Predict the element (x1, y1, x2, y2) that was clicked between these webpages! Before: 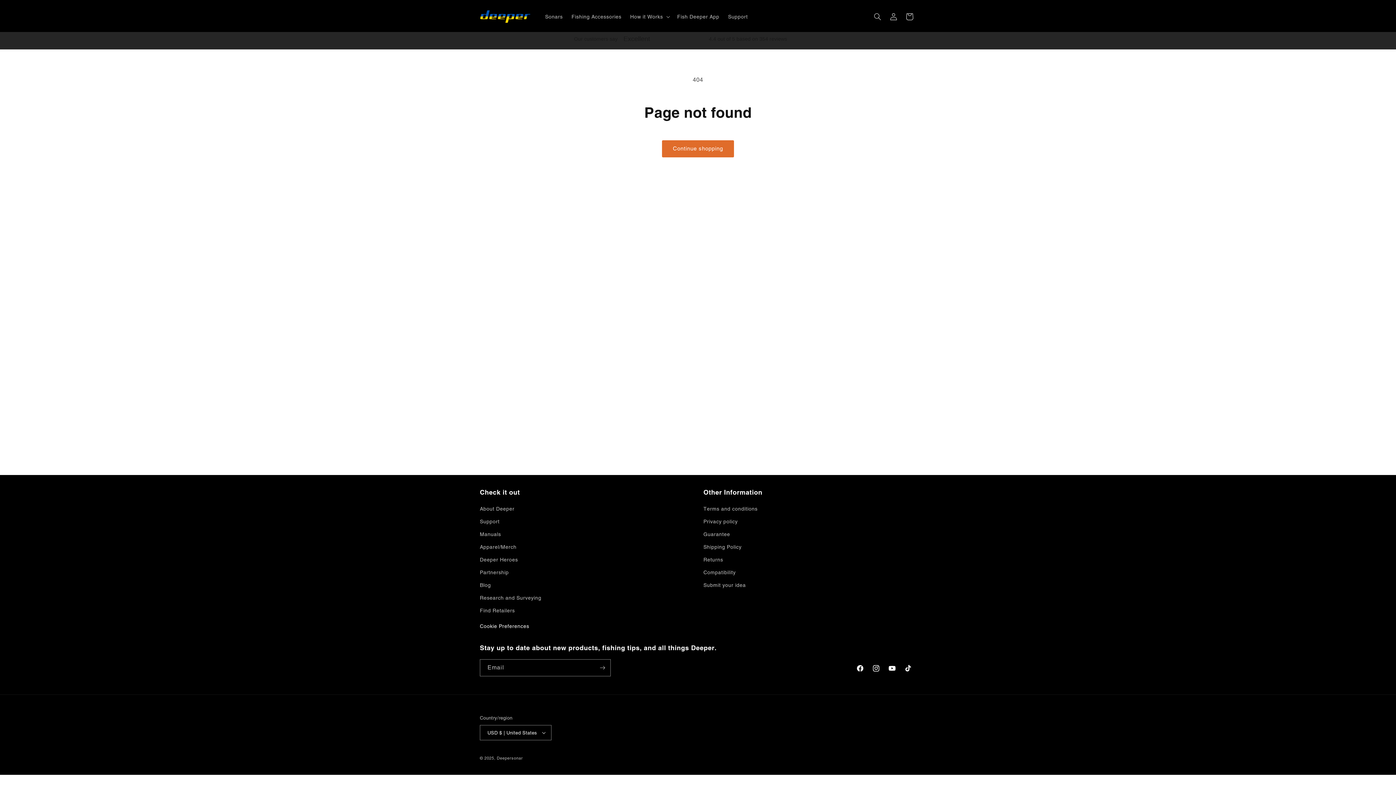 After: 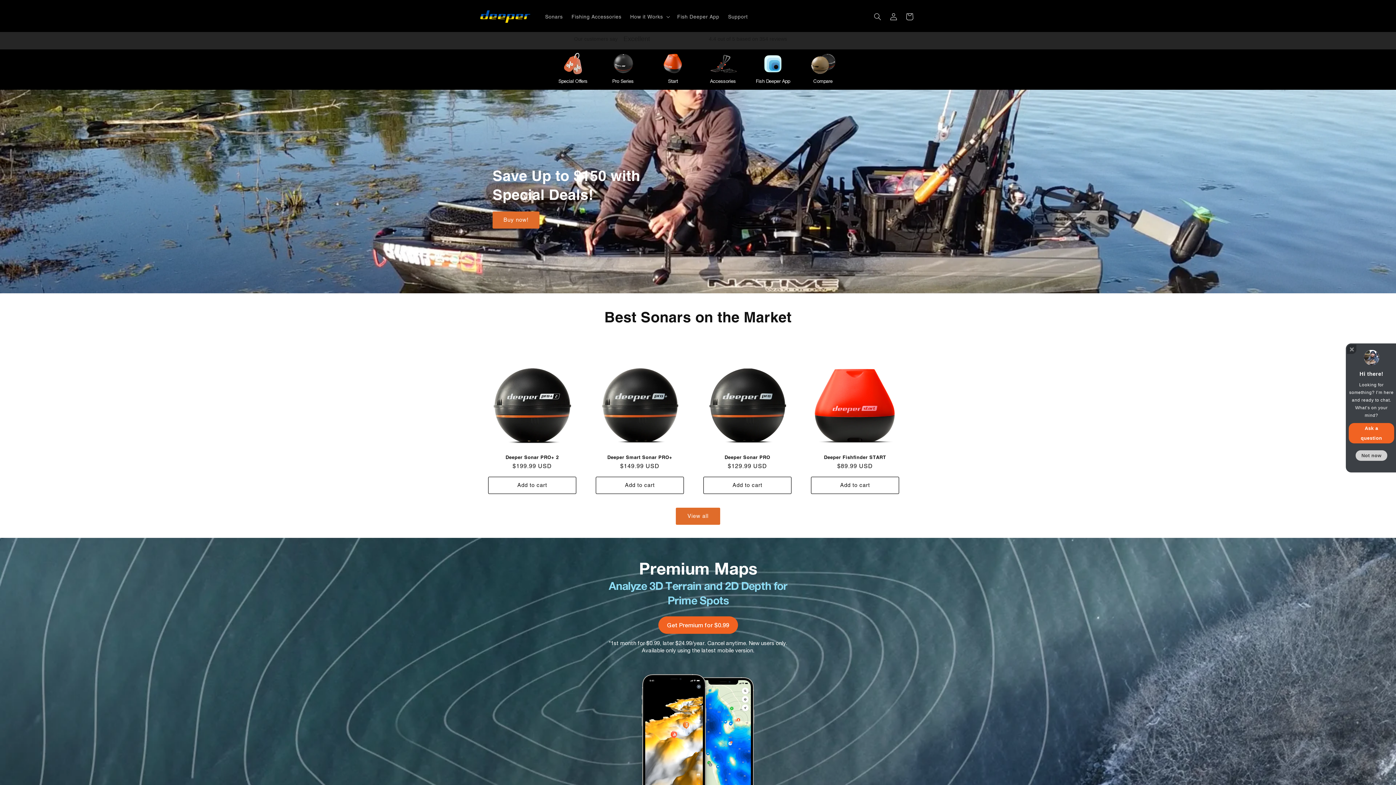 Action: bbox: (477, 7, 533, 26)